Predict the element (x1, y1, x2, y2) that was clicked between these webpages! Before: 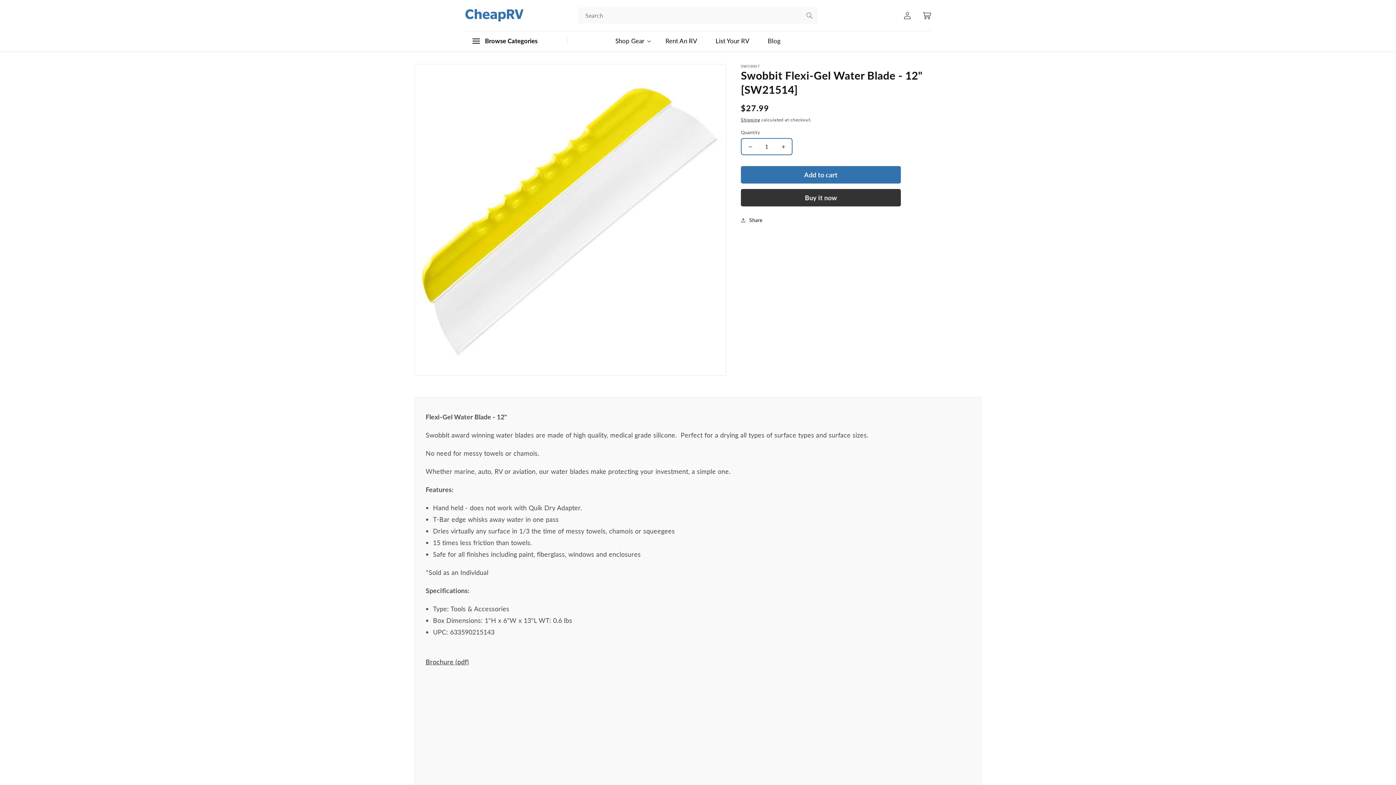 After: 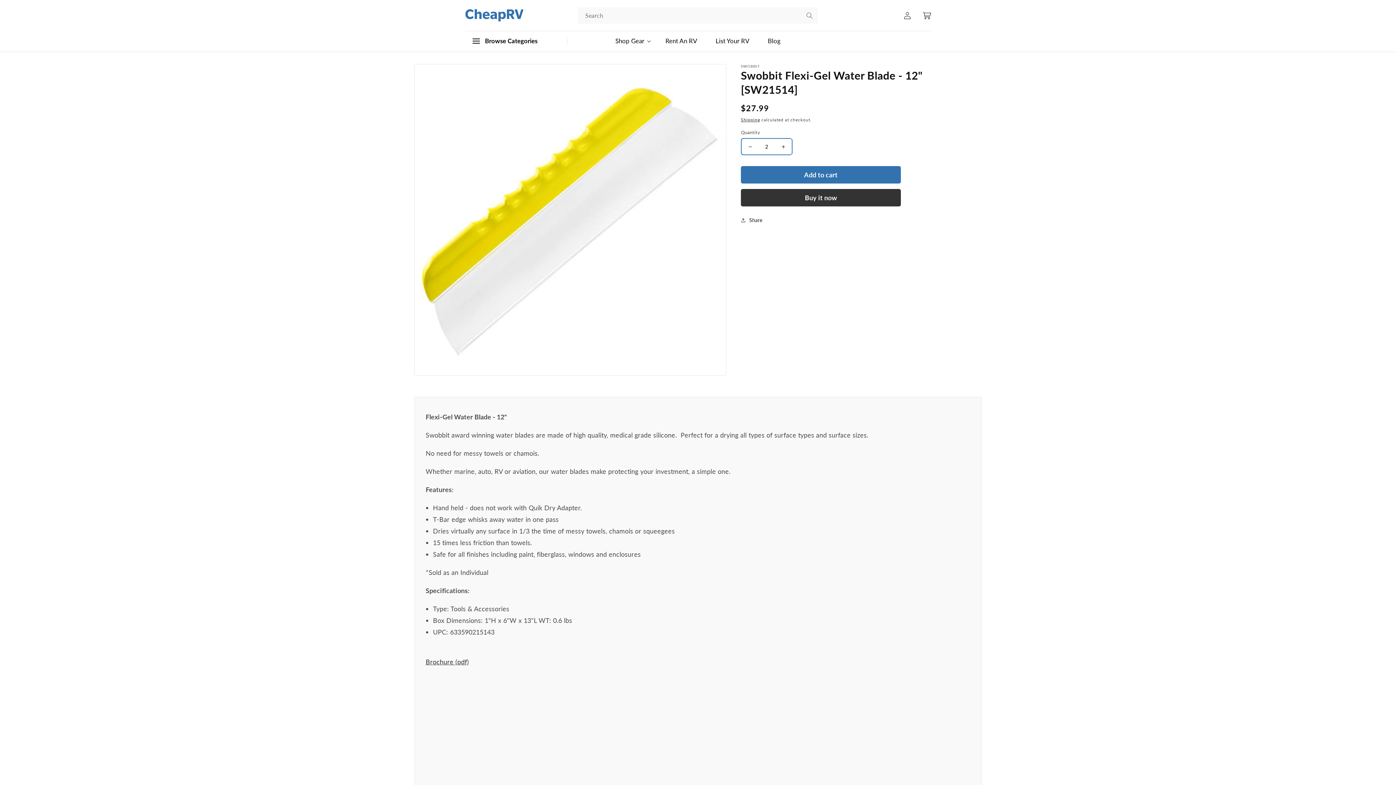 Action: label: Increase quantity for Swobbit Flexi-Gel Water Blade - 12&quot; [SW21514] bbox: (775, 138, 791, 154)